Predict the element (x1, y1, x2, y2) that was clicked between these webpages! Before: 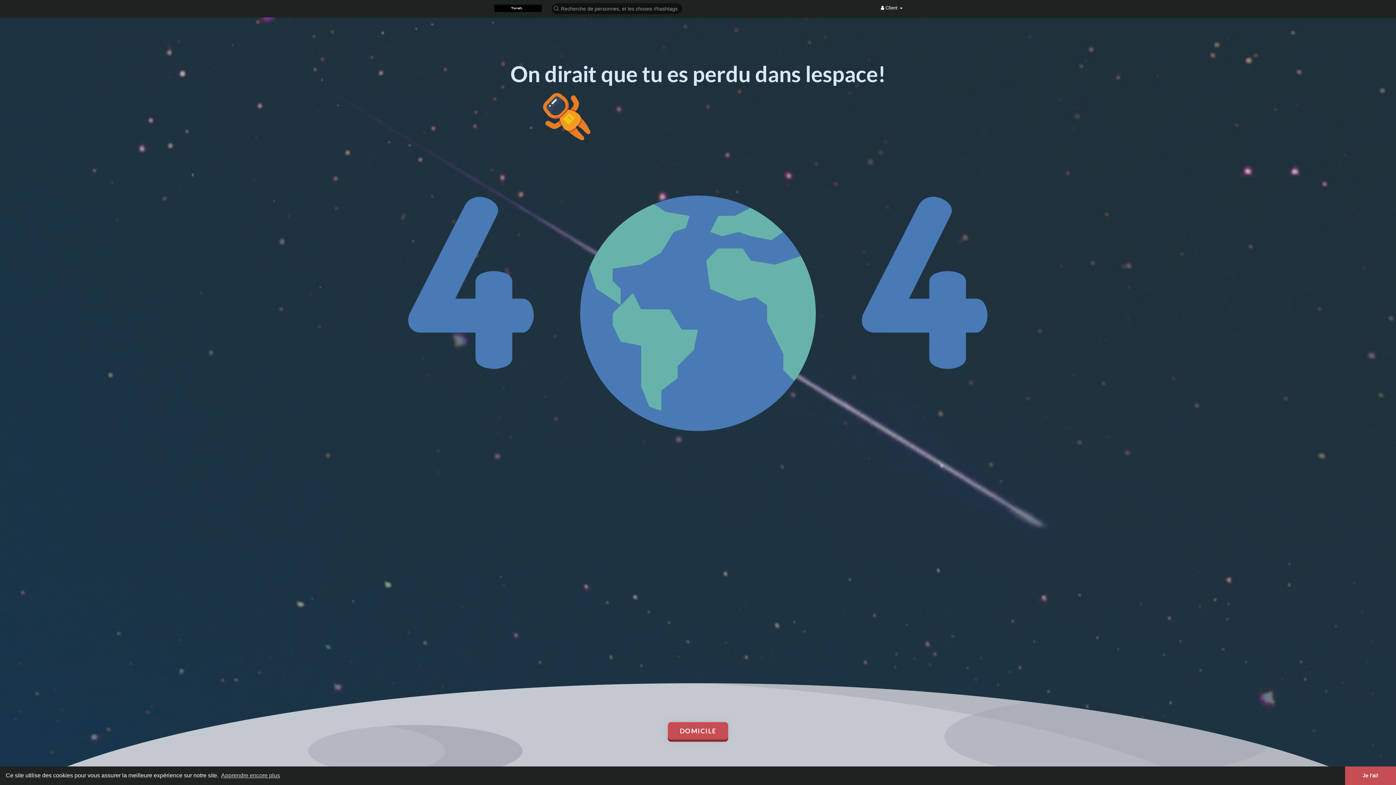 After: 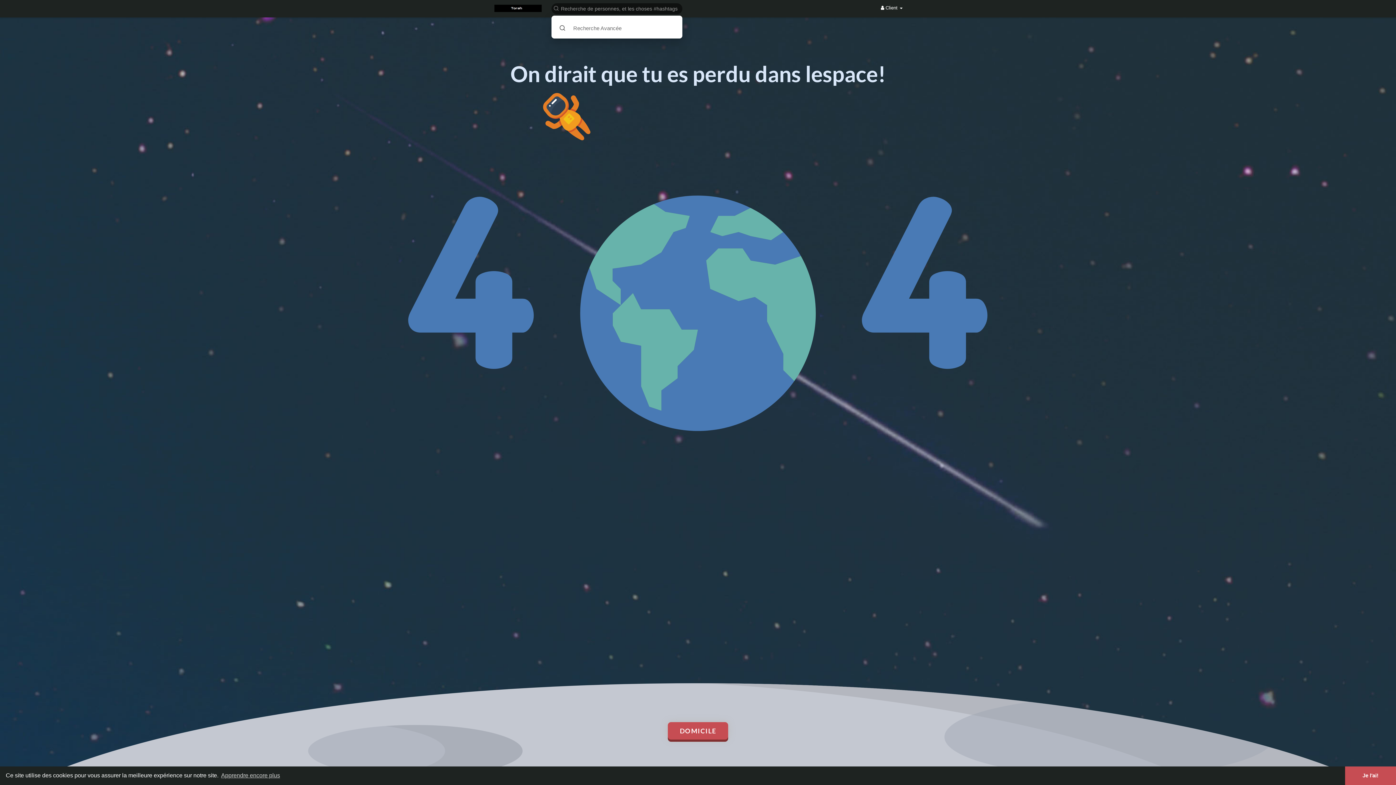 Action: bbox: (549, 2, 685, 14)